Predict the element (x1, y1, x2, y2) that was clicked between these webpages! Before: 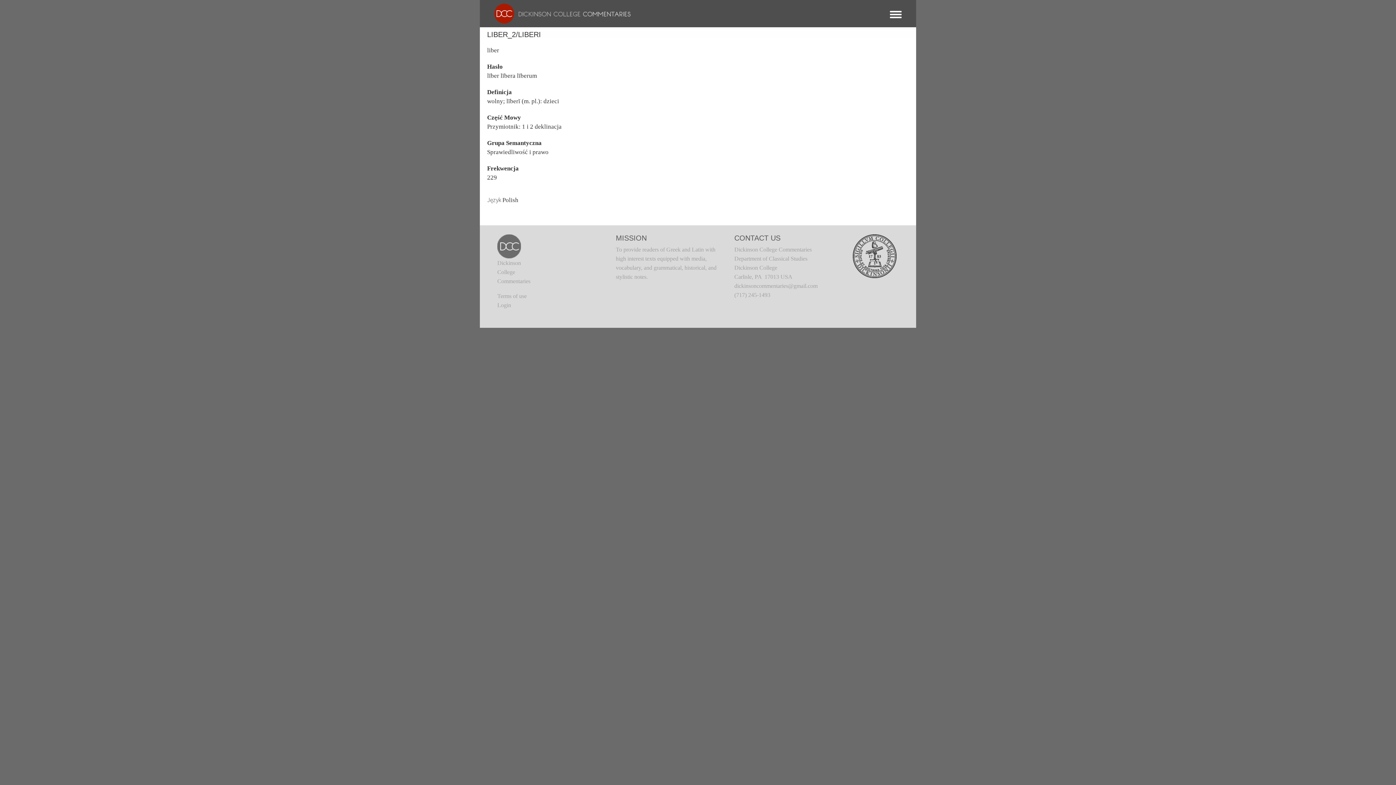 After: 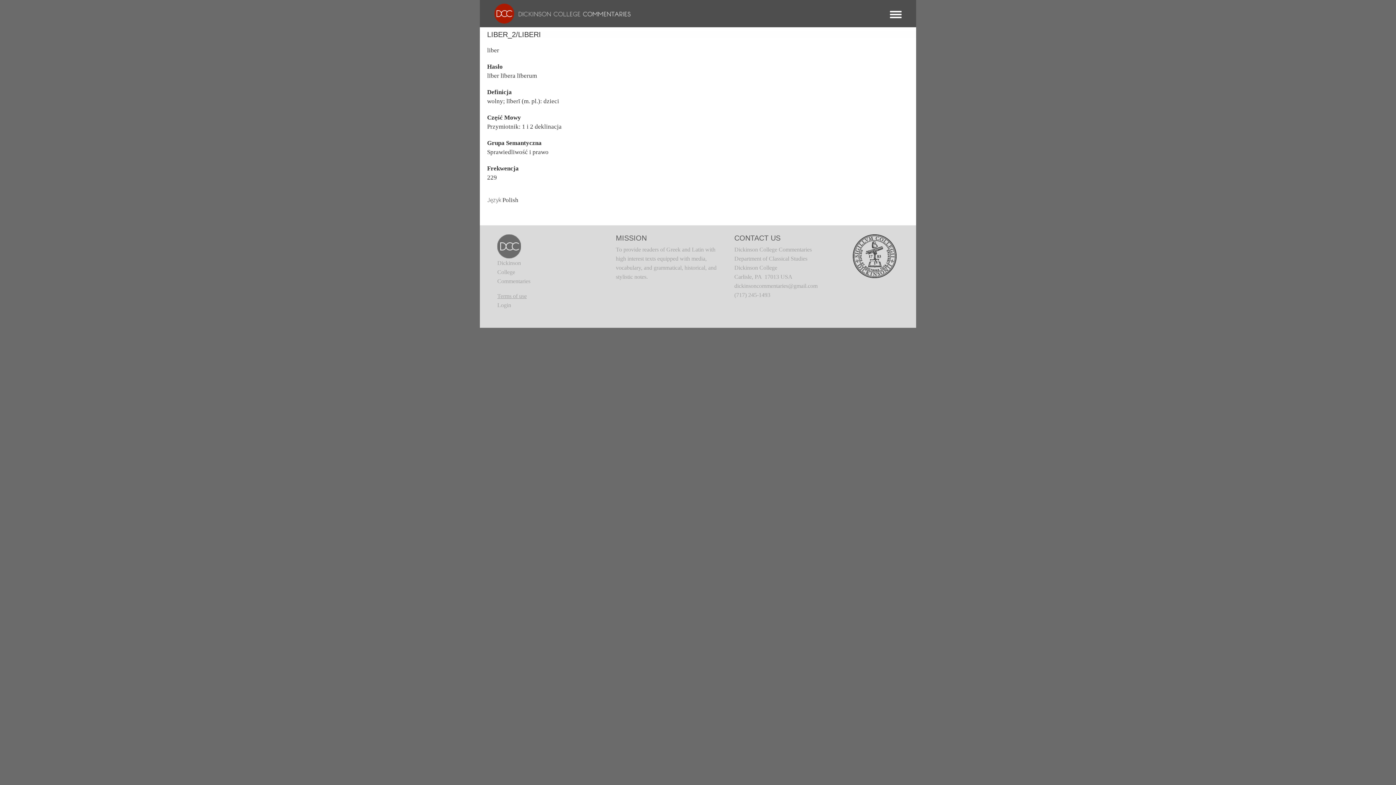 Action: label: Terms of use bbox: (497, 293, 526, 299)